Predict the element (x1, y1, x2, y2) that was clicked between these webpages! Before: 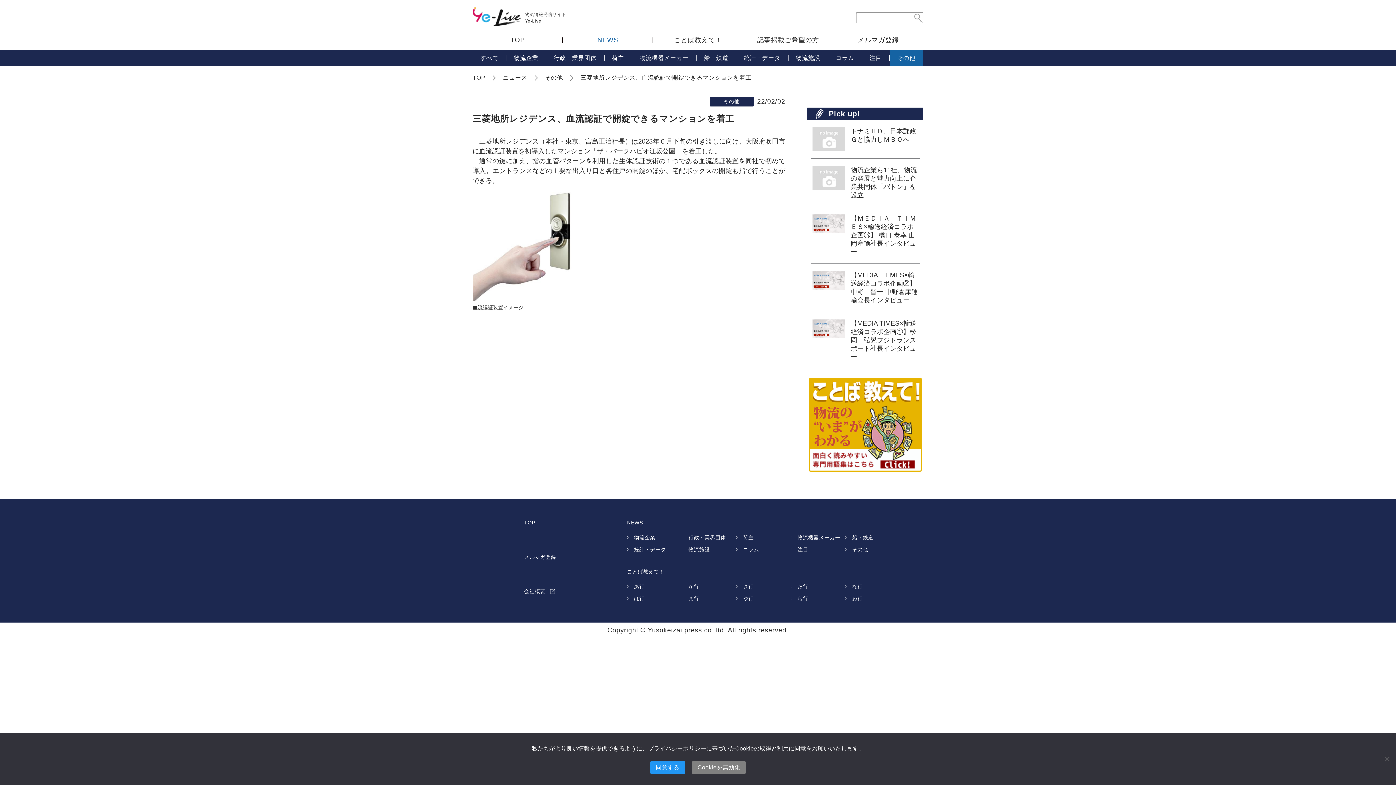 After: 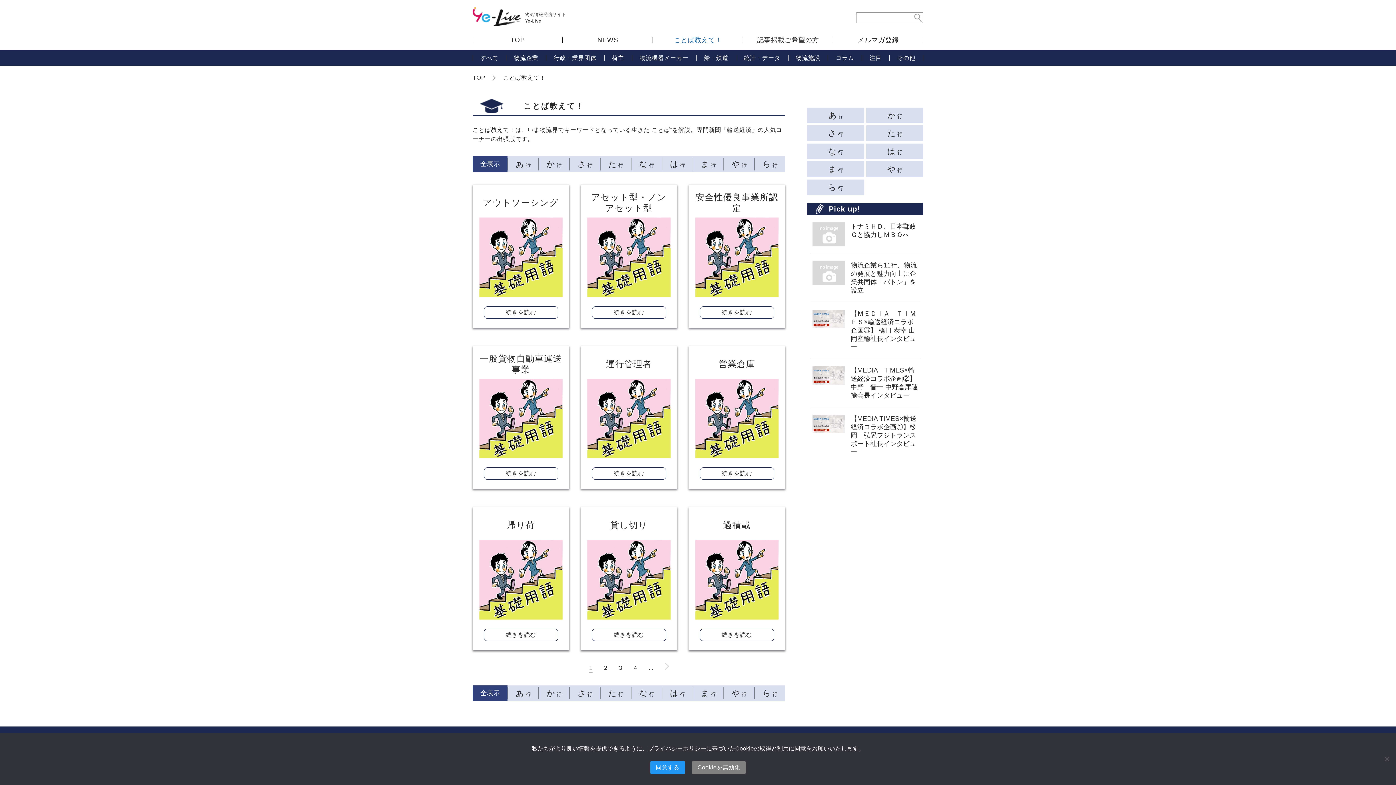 Action: bbox: (627, 569, 664, 574) label: ことば教えて！